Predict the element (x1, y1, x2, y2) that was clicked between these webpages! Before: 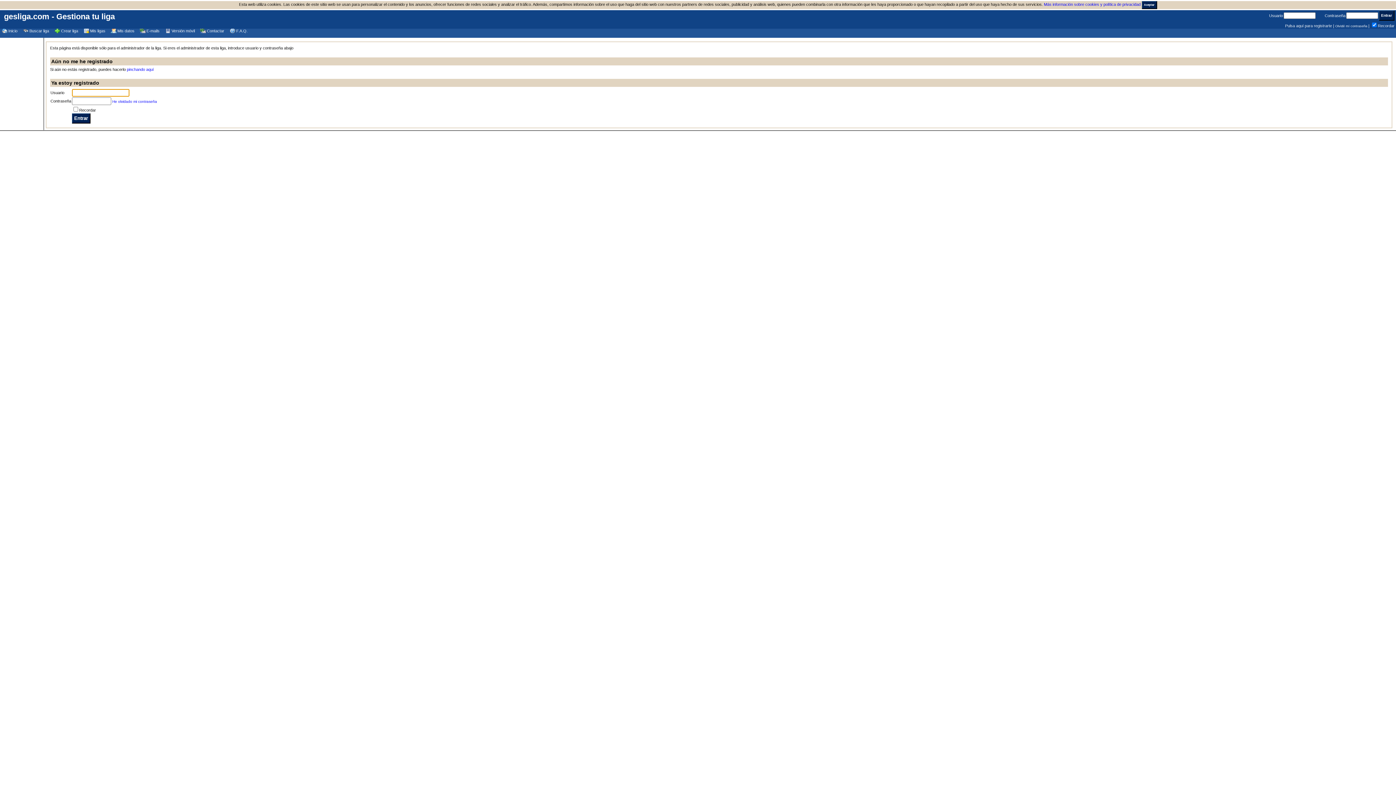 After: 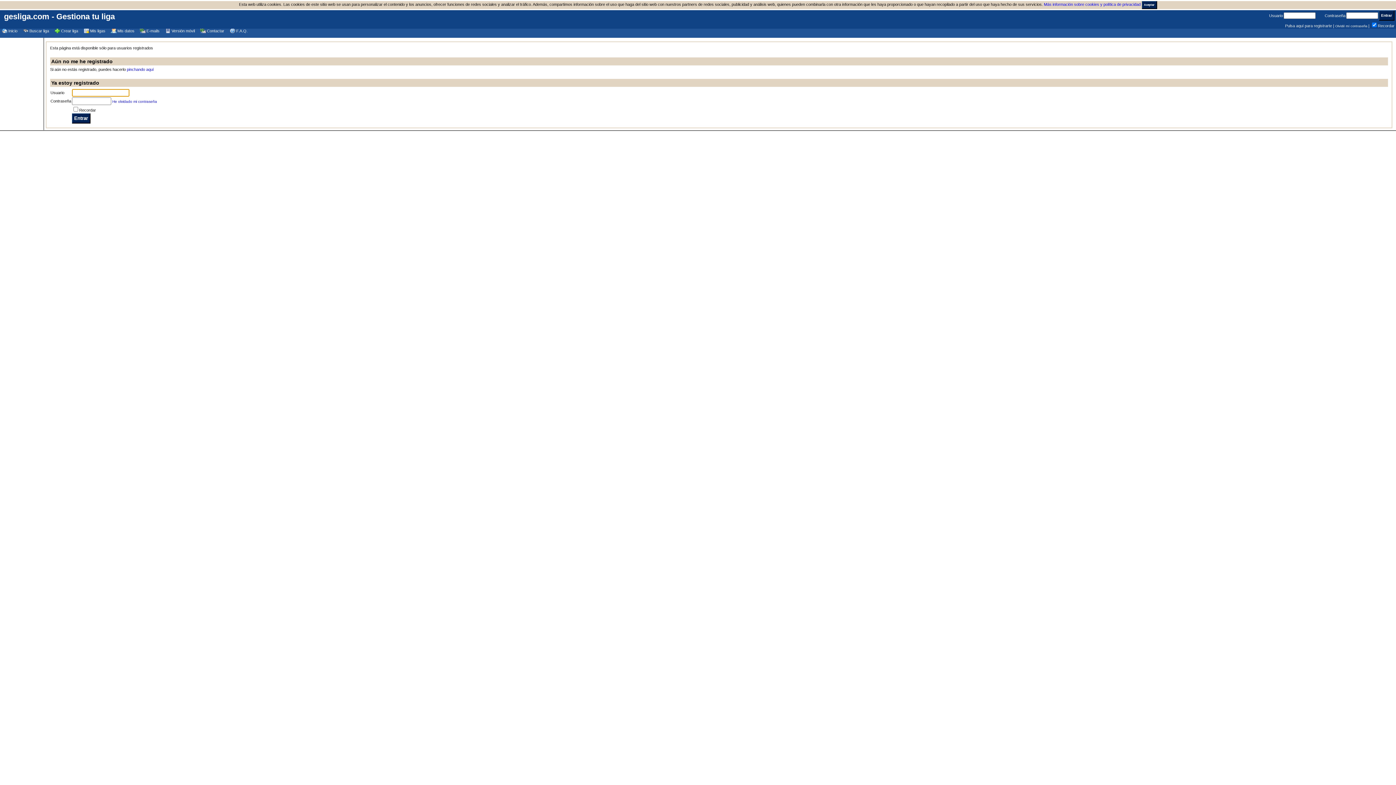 Action: label: Crear liga bbox: (61, 28, 78, 33)